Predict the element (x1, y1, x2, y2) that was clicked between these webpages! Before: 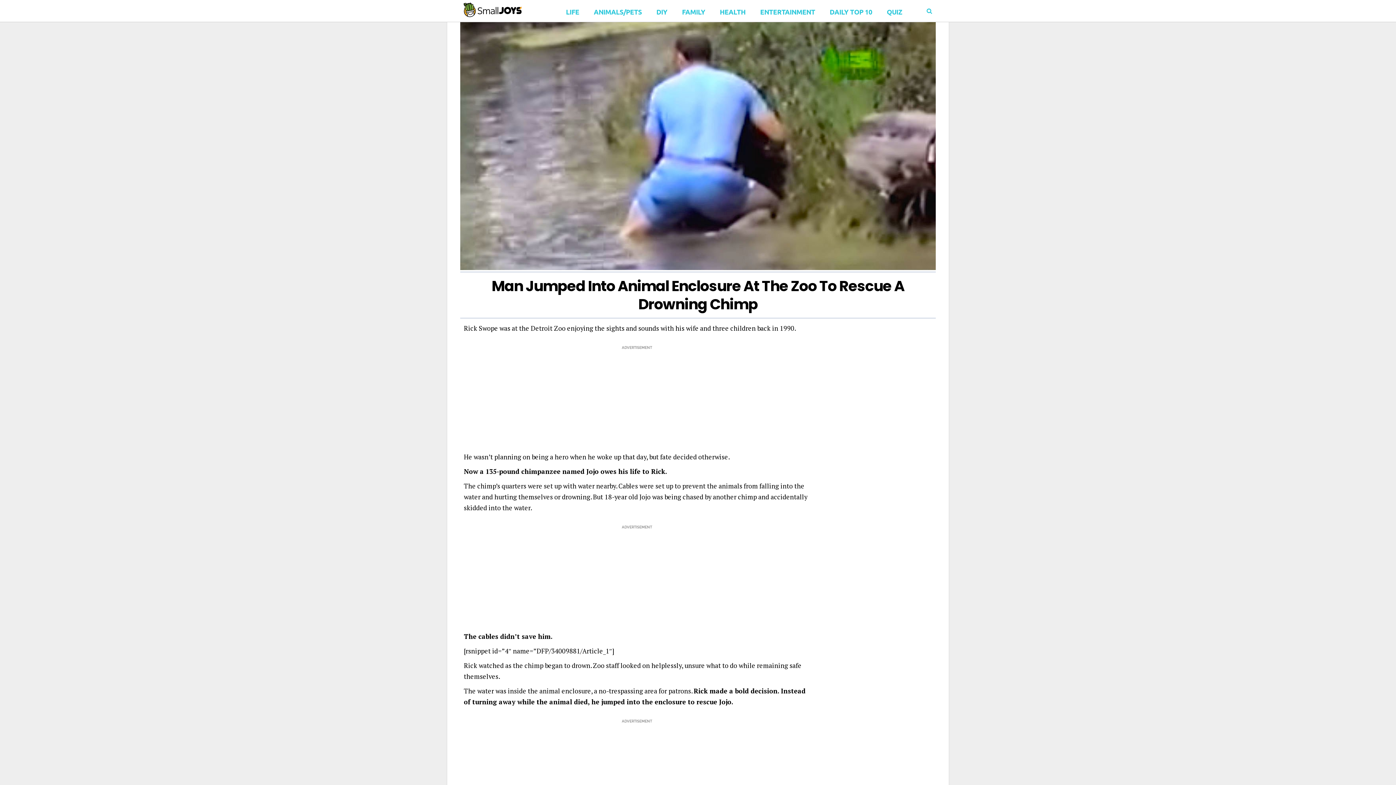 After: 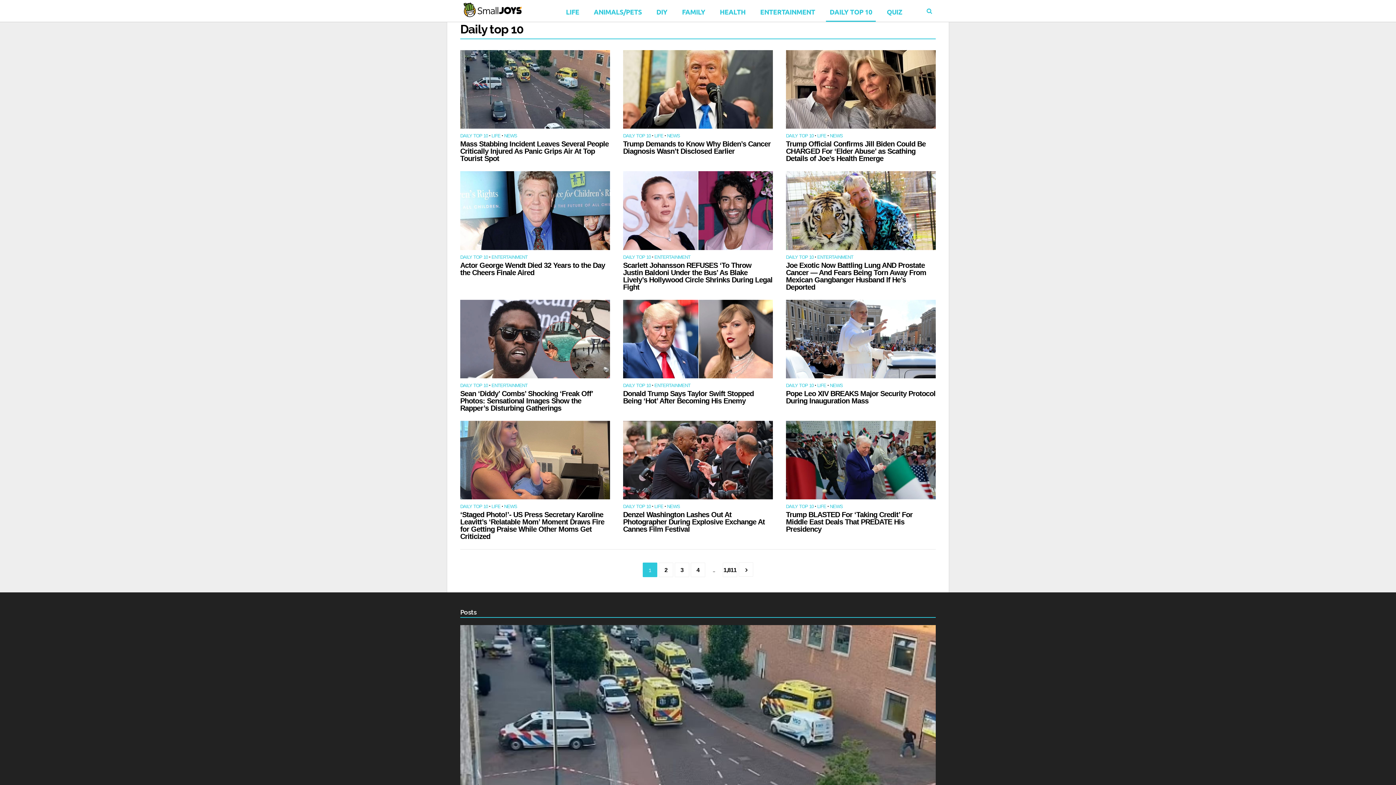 Action: label: DAILY TOP 10 bbox: (826, 0, 876, 21)